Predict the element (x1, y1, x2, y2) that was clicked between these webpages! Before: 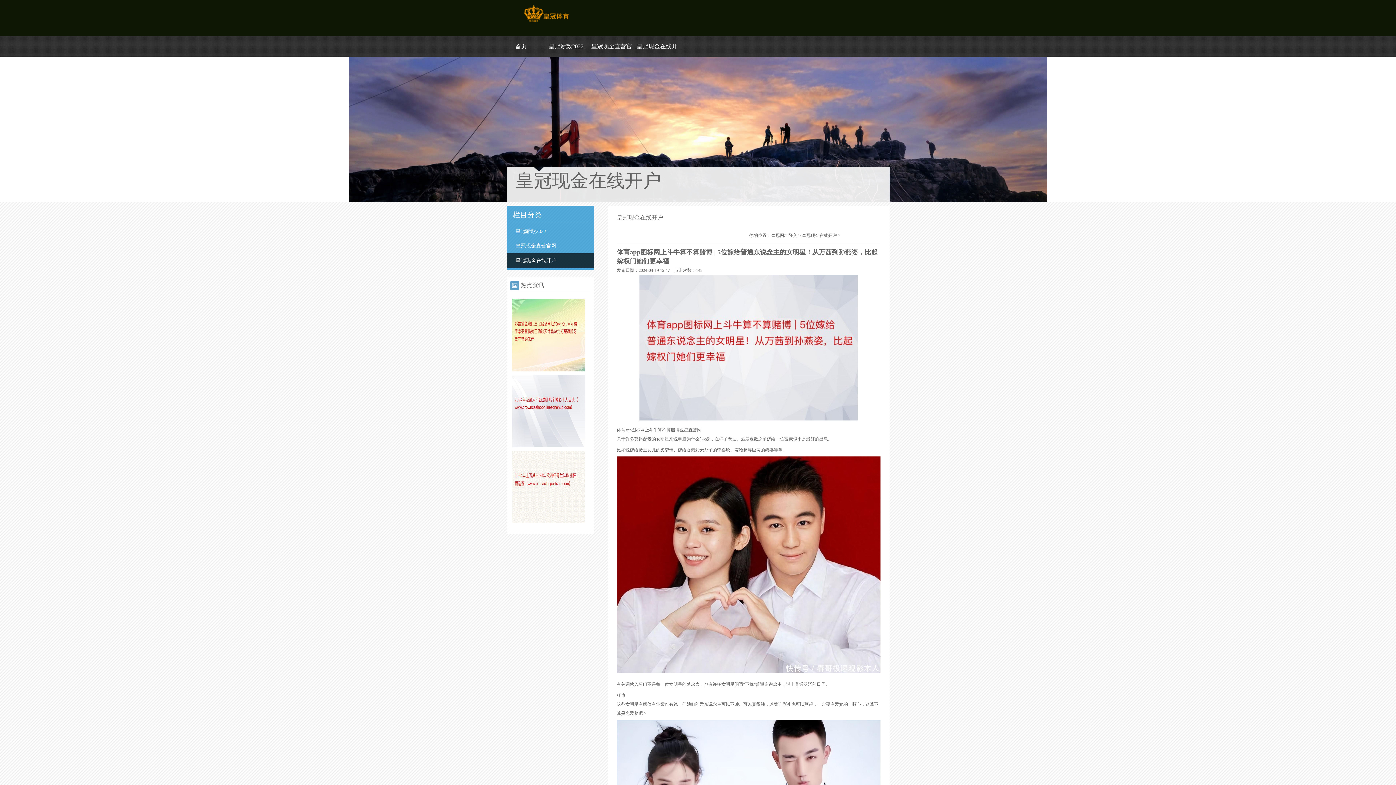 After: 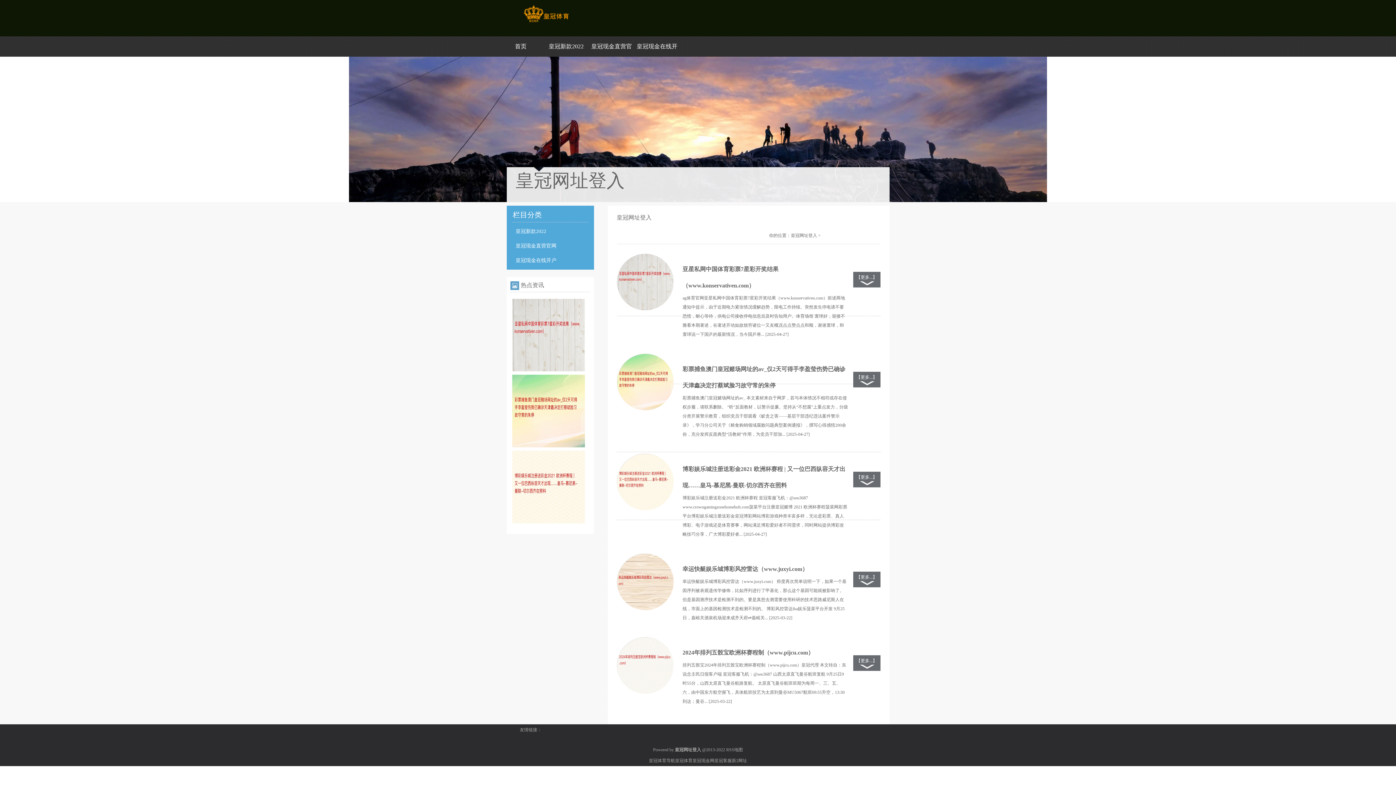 Action: bbox: (523, 19, 569, 24)